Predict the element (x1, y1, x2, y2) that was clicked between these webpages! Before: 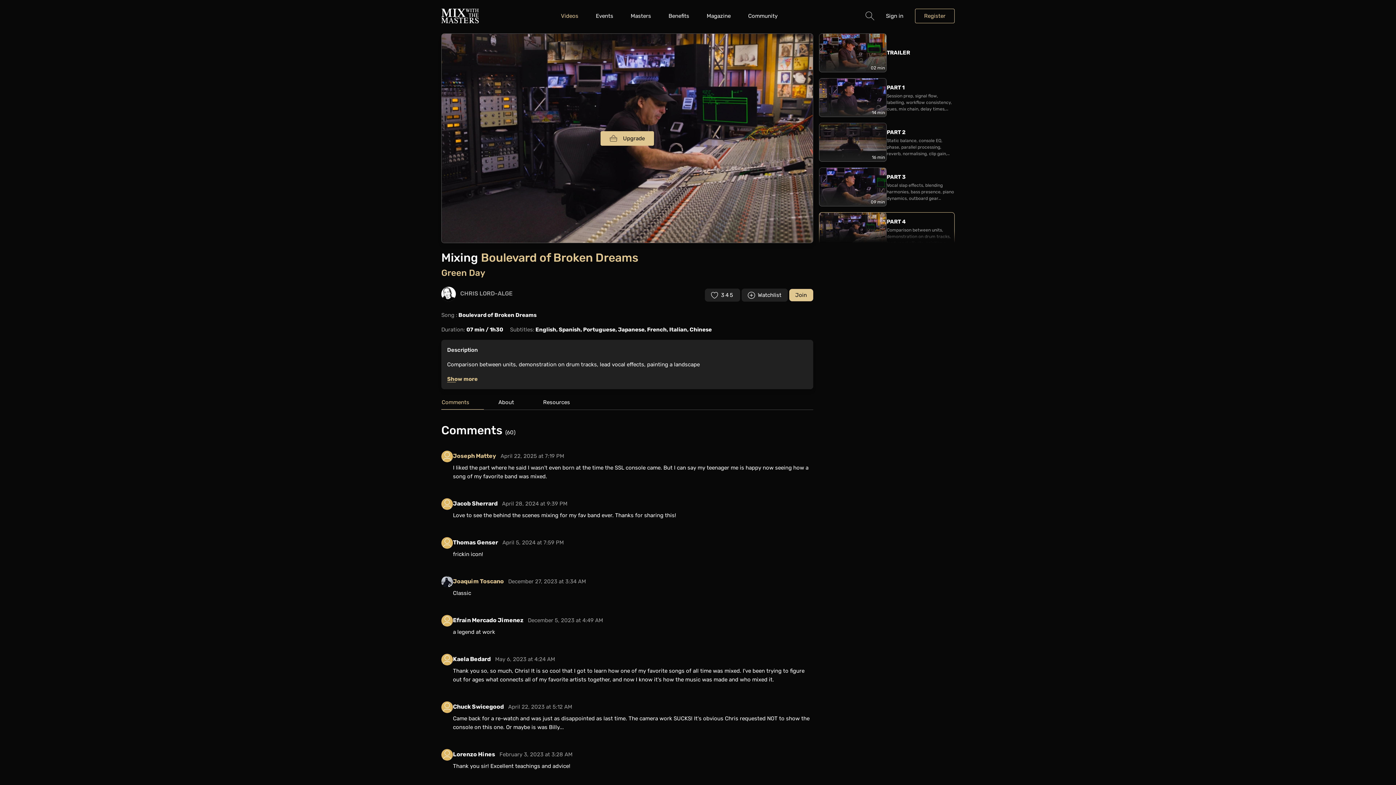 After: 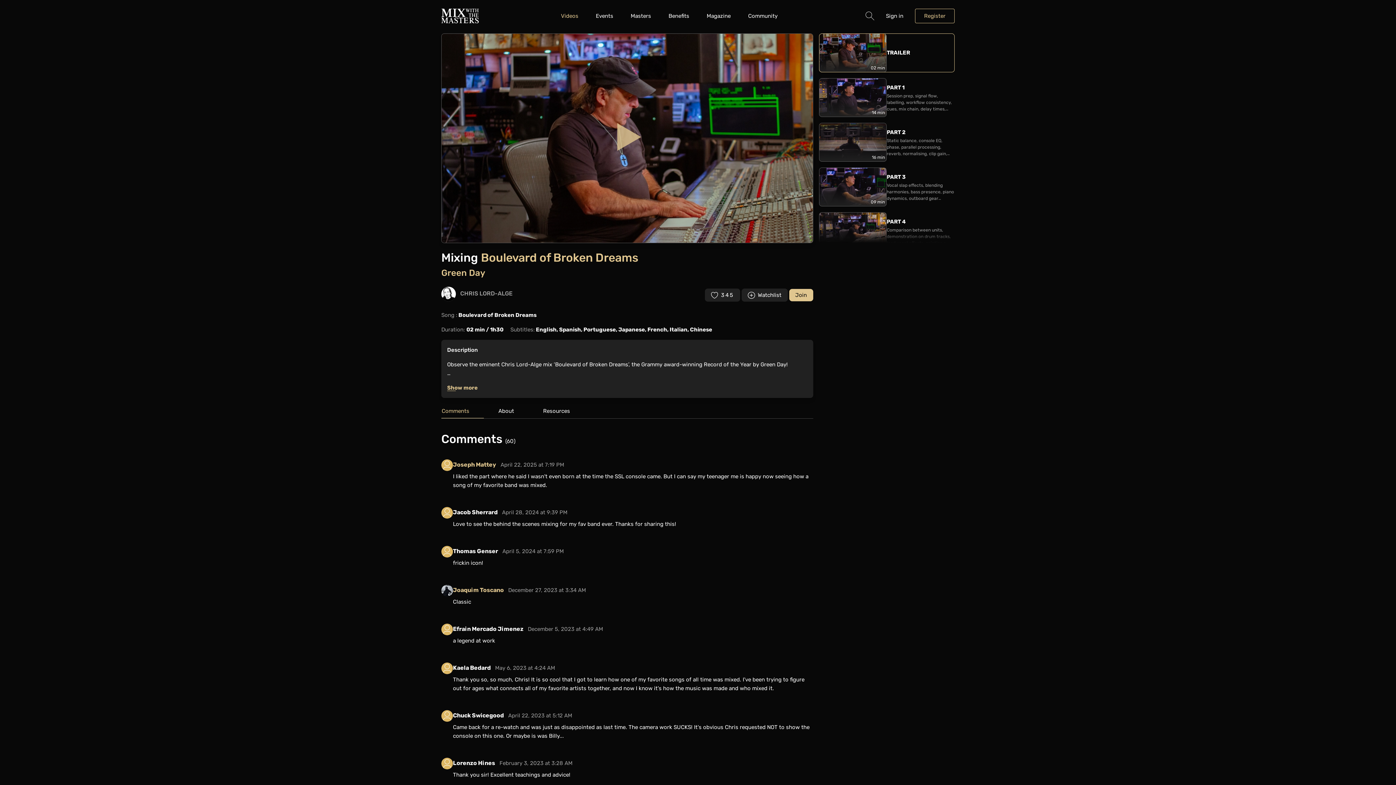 Action: label: TRAILER bbox: (886, 49, 910, 55)